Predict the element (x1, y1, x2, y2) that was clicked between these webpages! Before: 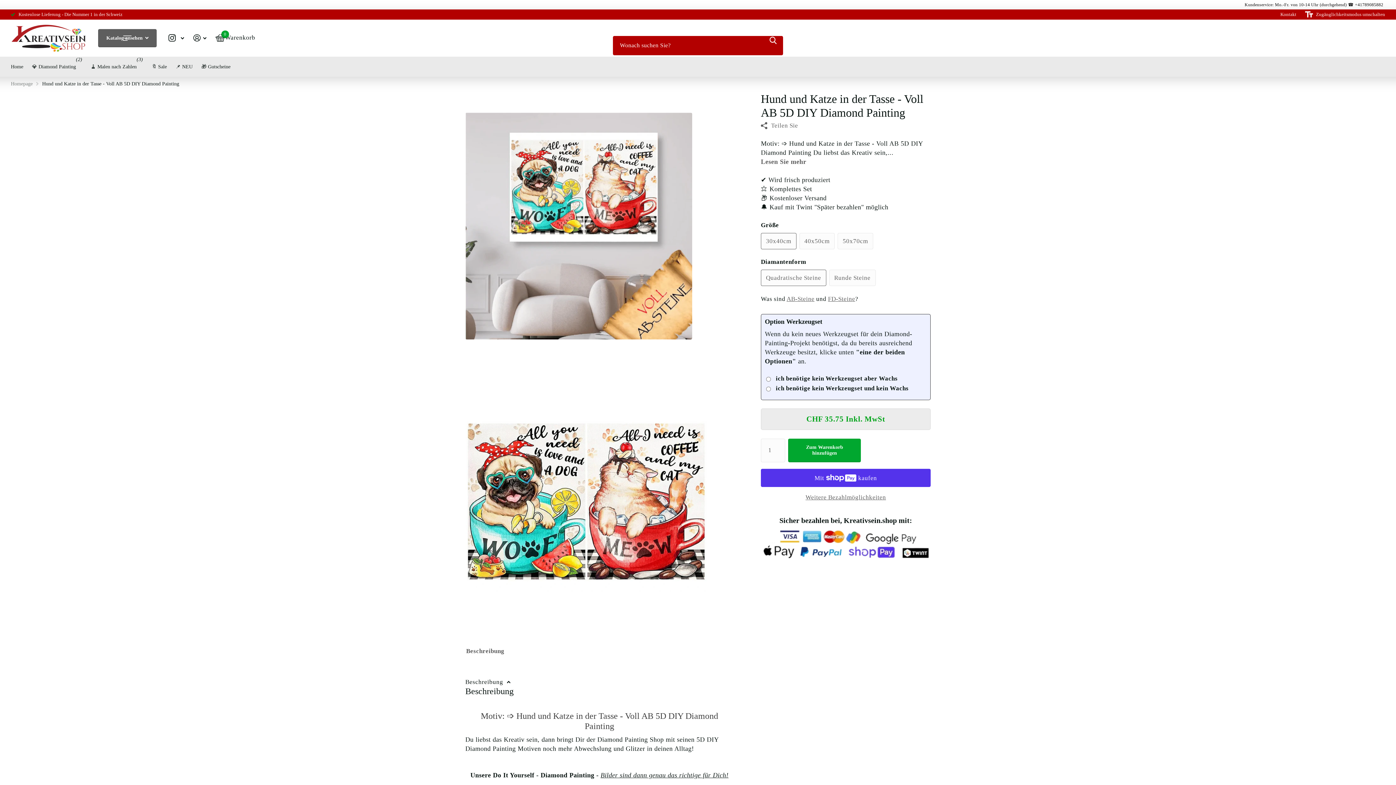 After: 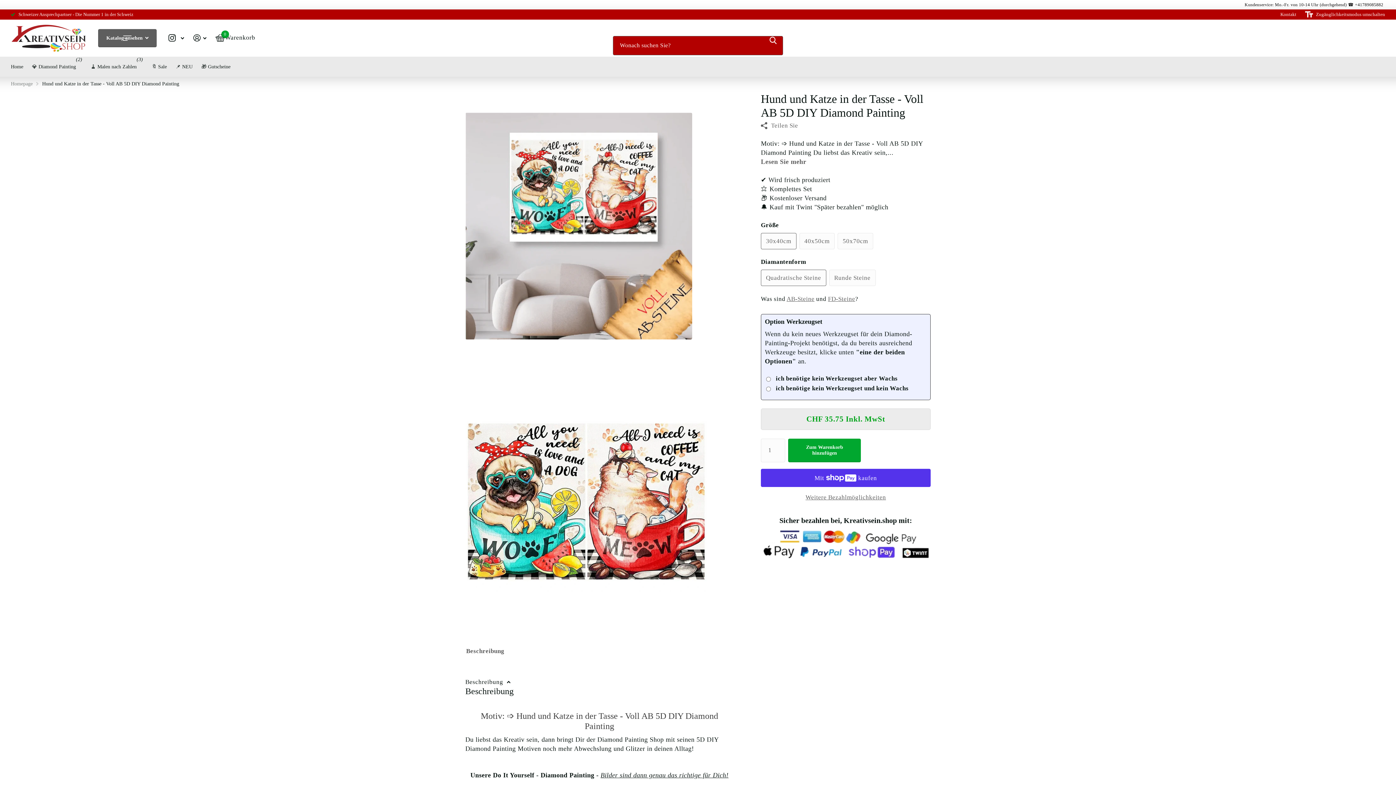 Action: bbox: (763, 25, 783, 55) label: Zoeken